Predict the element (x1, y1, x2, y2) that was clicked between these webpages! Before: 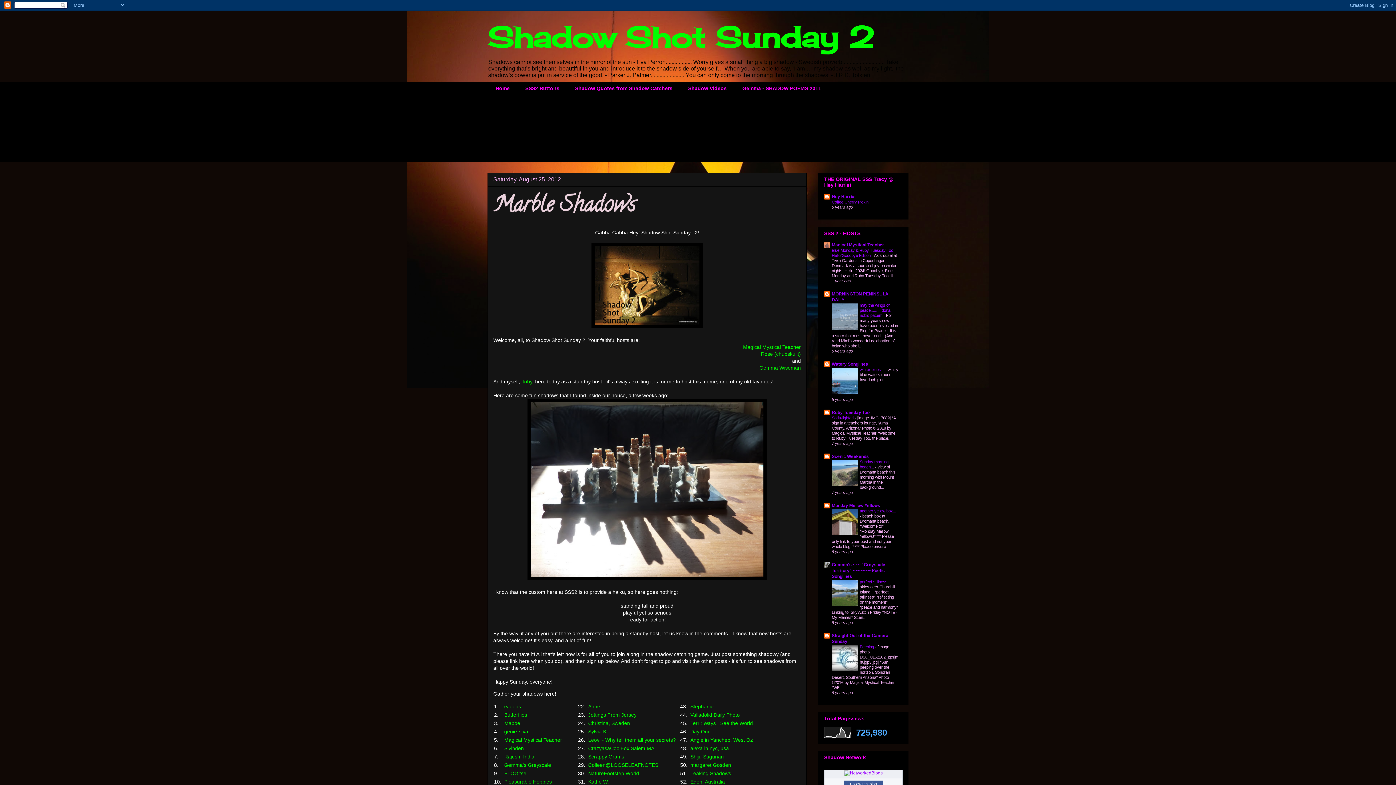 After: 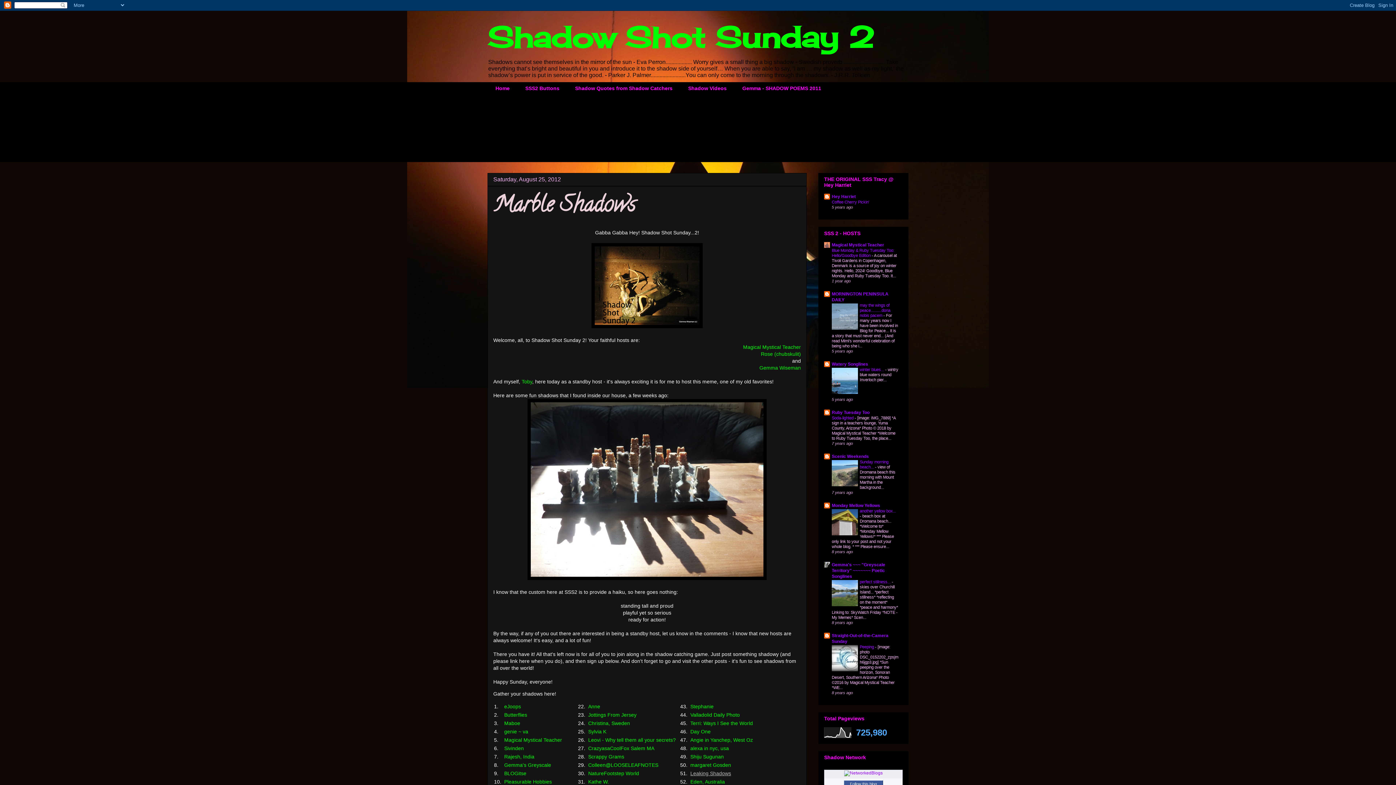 Action: label: Leaking Shadows bbox: (690, 770, 731, 776)